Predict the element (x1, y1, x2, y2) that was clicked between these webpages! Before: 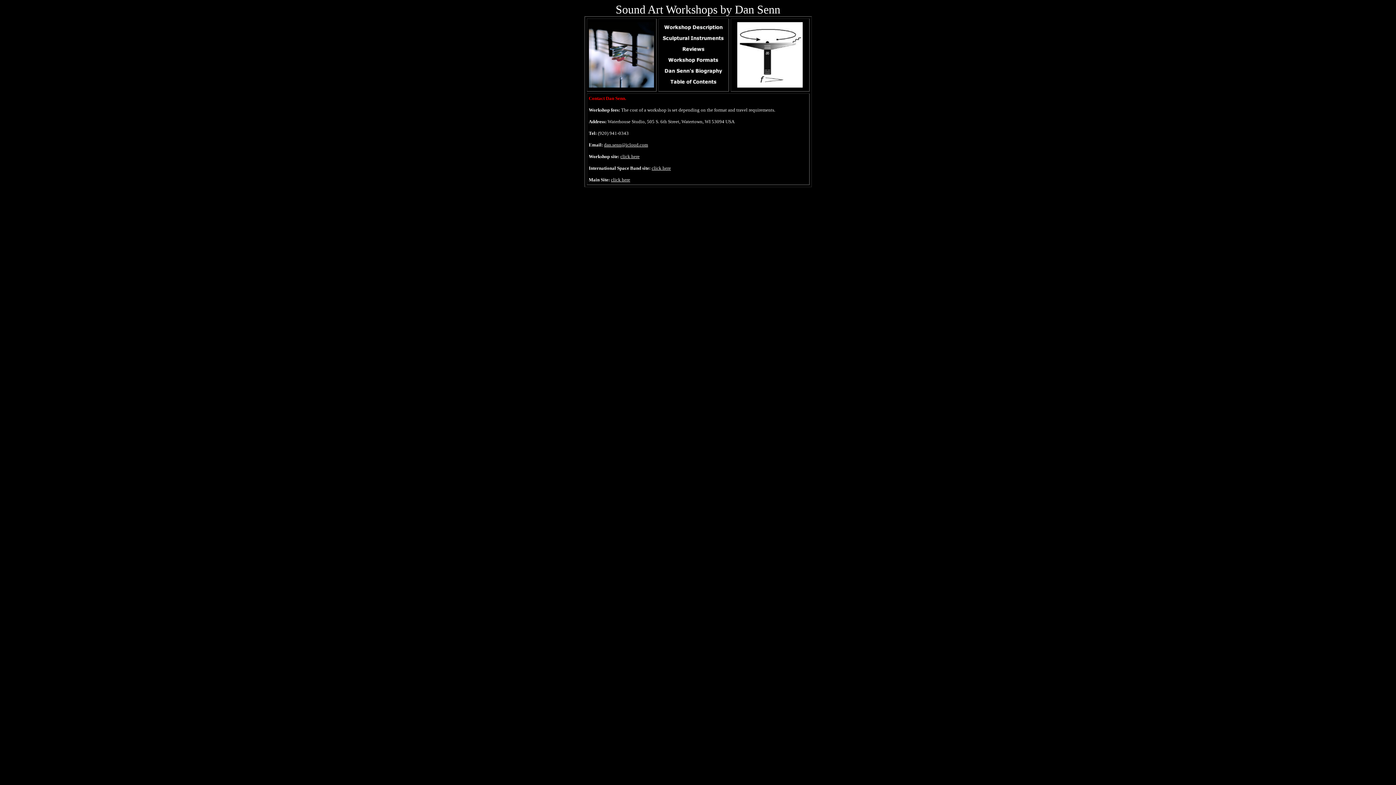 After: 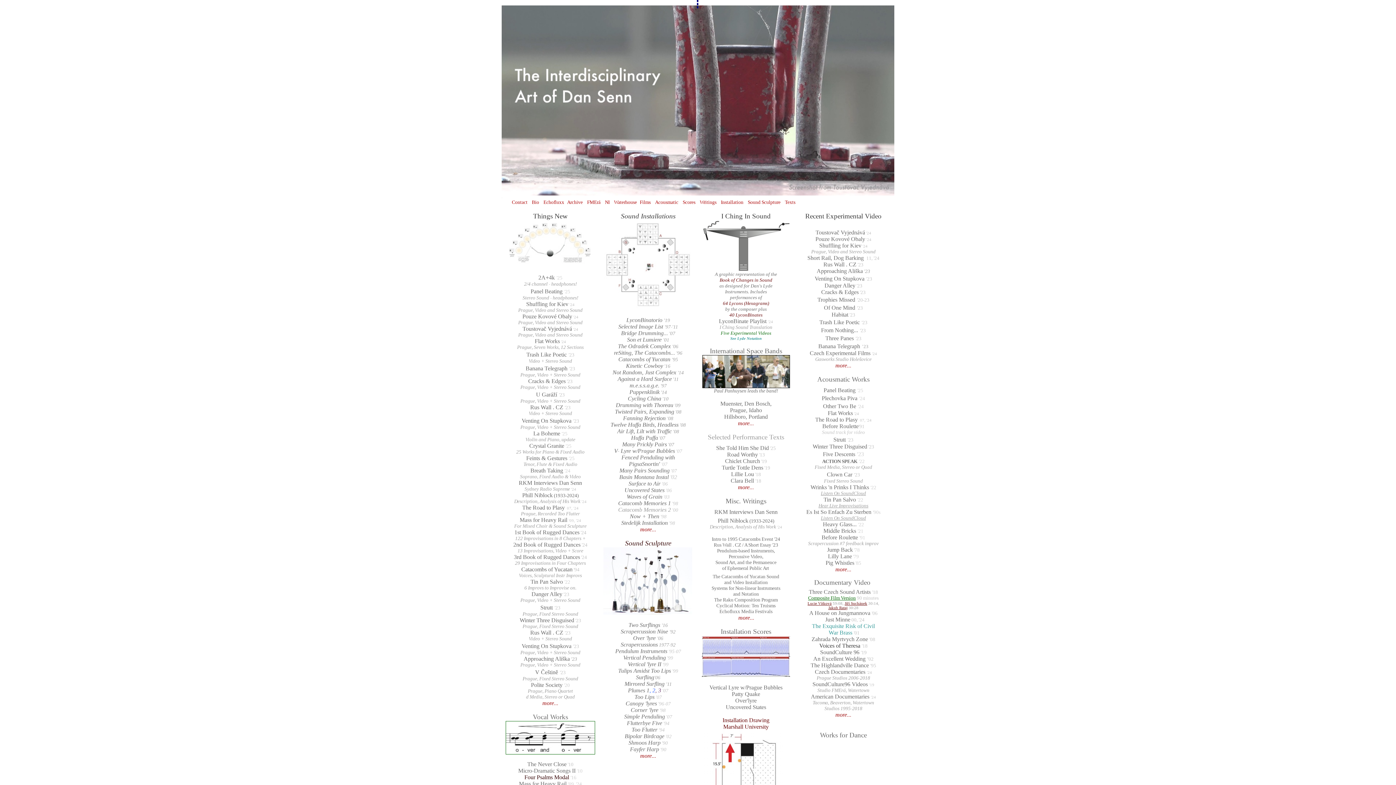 Action: bbox: (611, 177, 630, 182) label: click here